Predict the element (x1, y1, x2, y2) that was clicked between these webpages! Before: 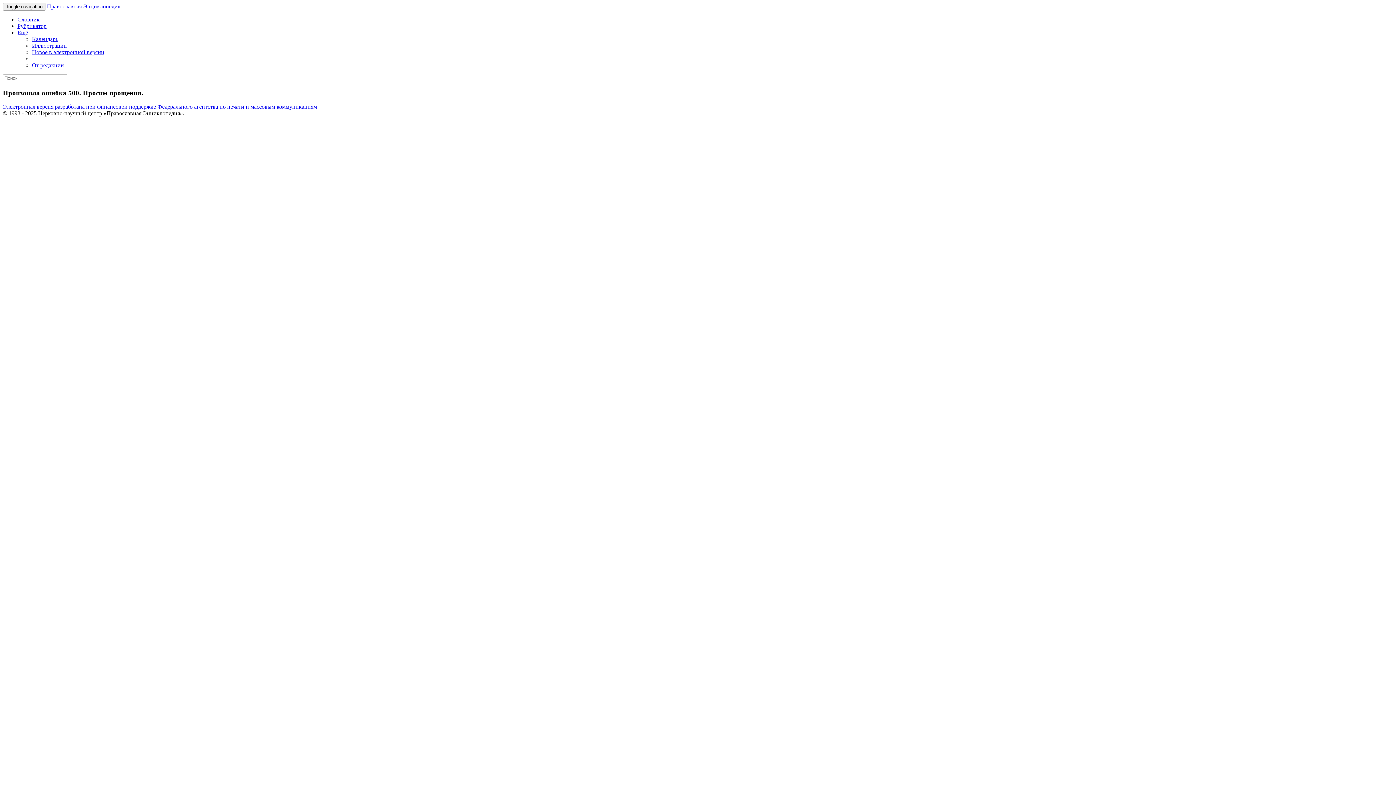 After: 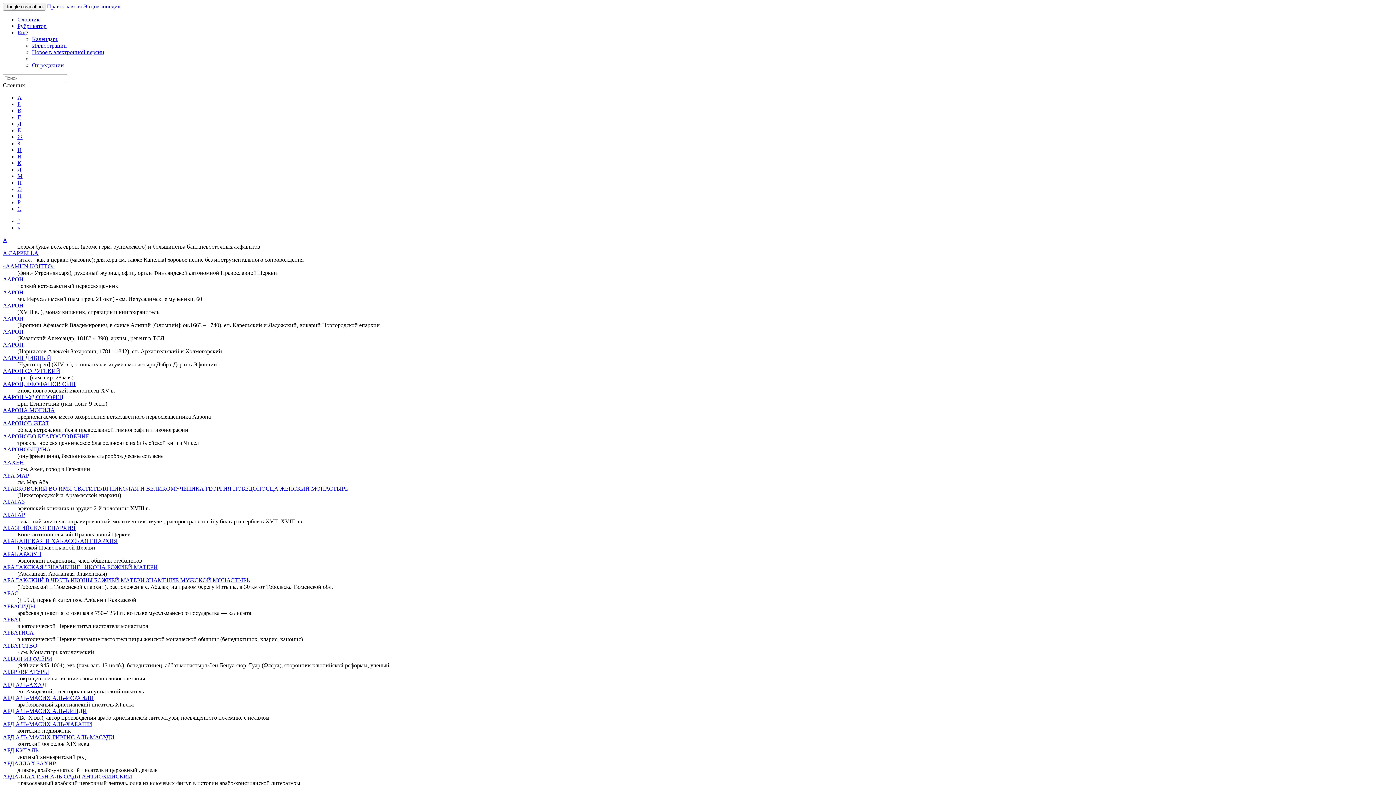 Action: label: Словник bbox: (17, 16, 39, 22)